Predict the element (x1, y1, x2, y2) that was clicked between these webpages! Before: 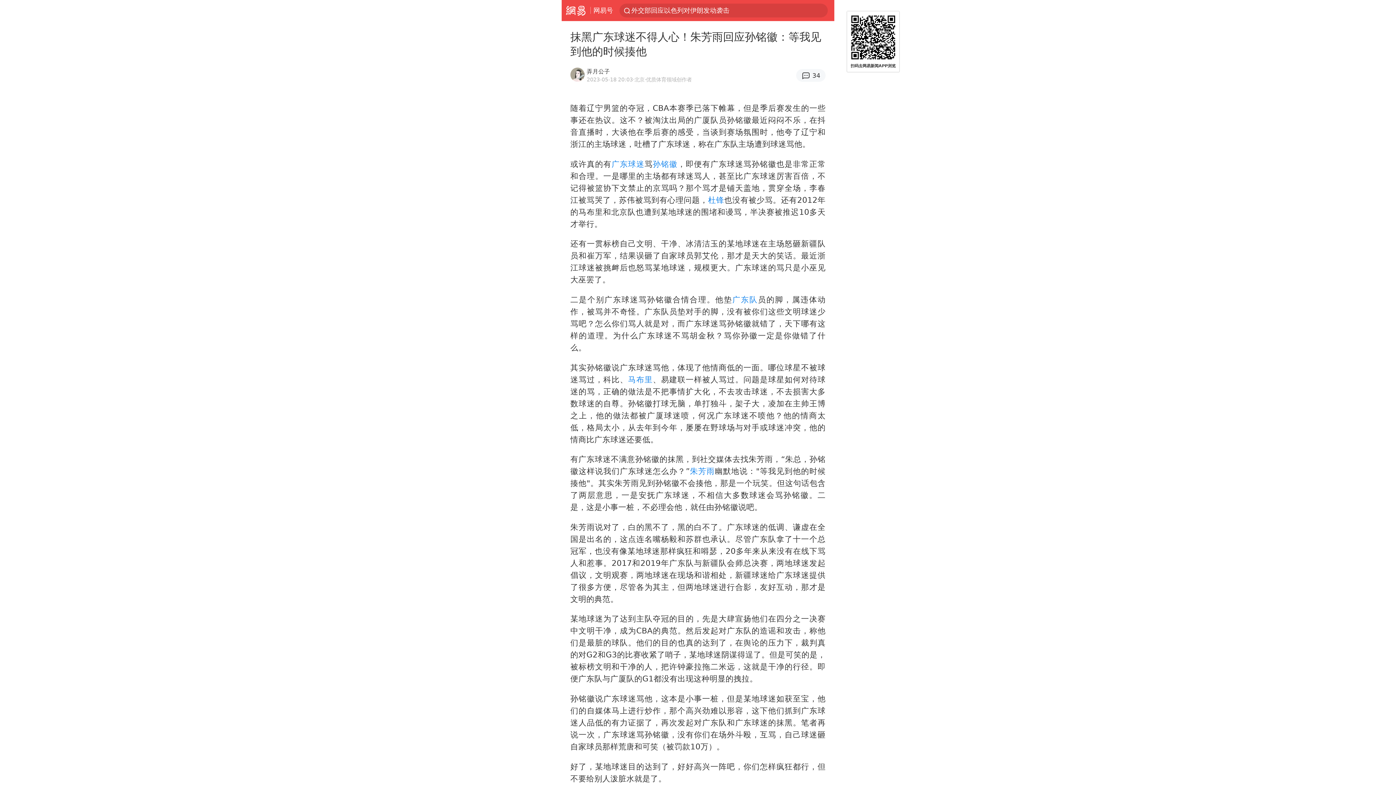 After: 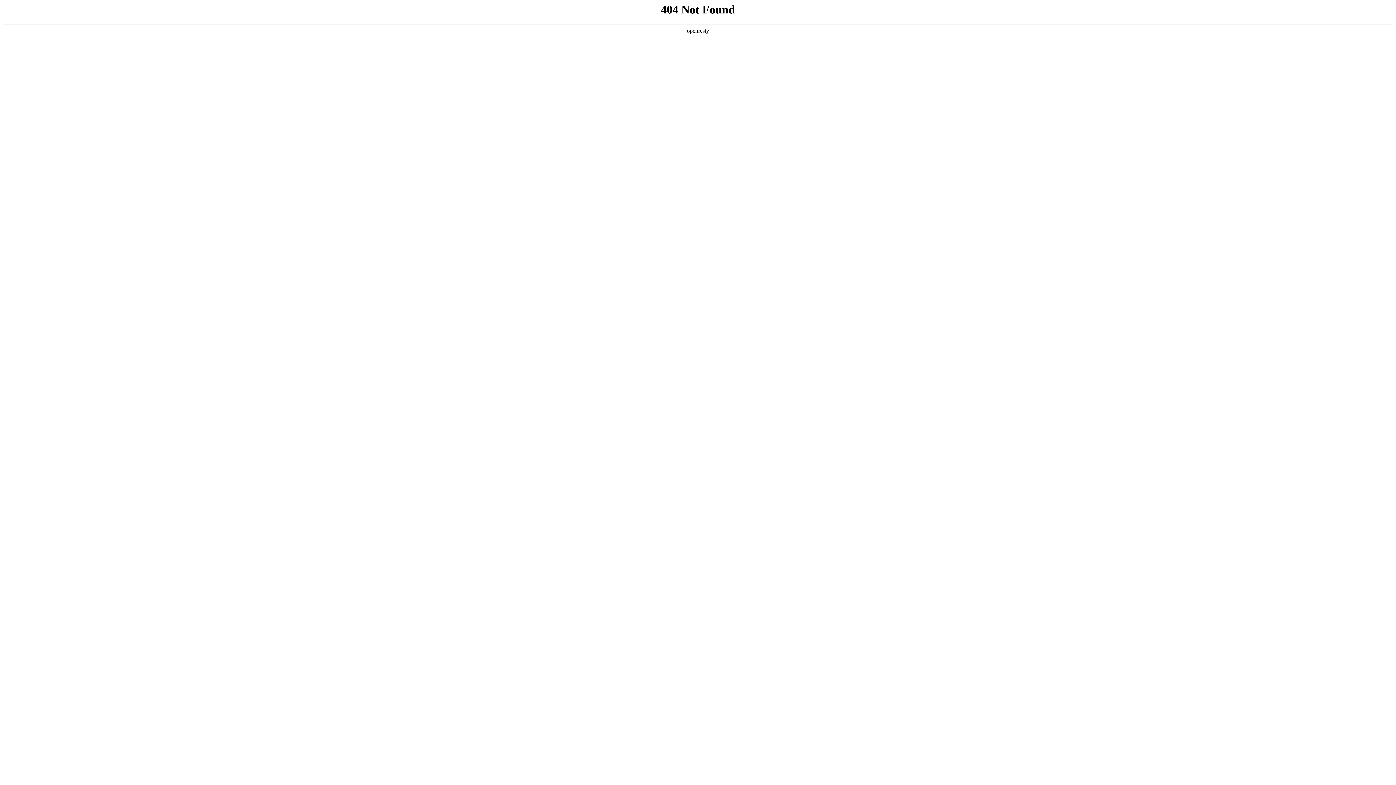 Action: bbox: (732, 295, 758, 304) label: 广东队